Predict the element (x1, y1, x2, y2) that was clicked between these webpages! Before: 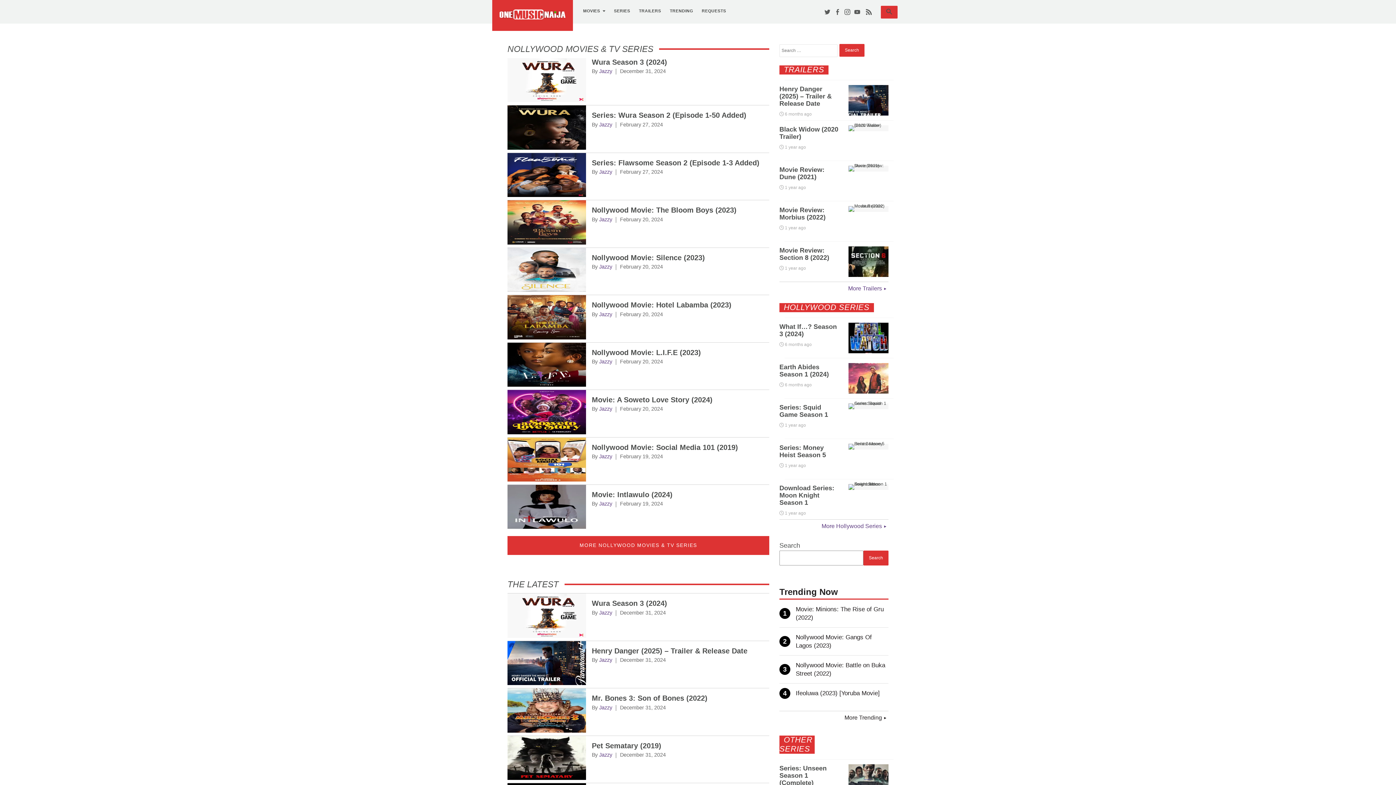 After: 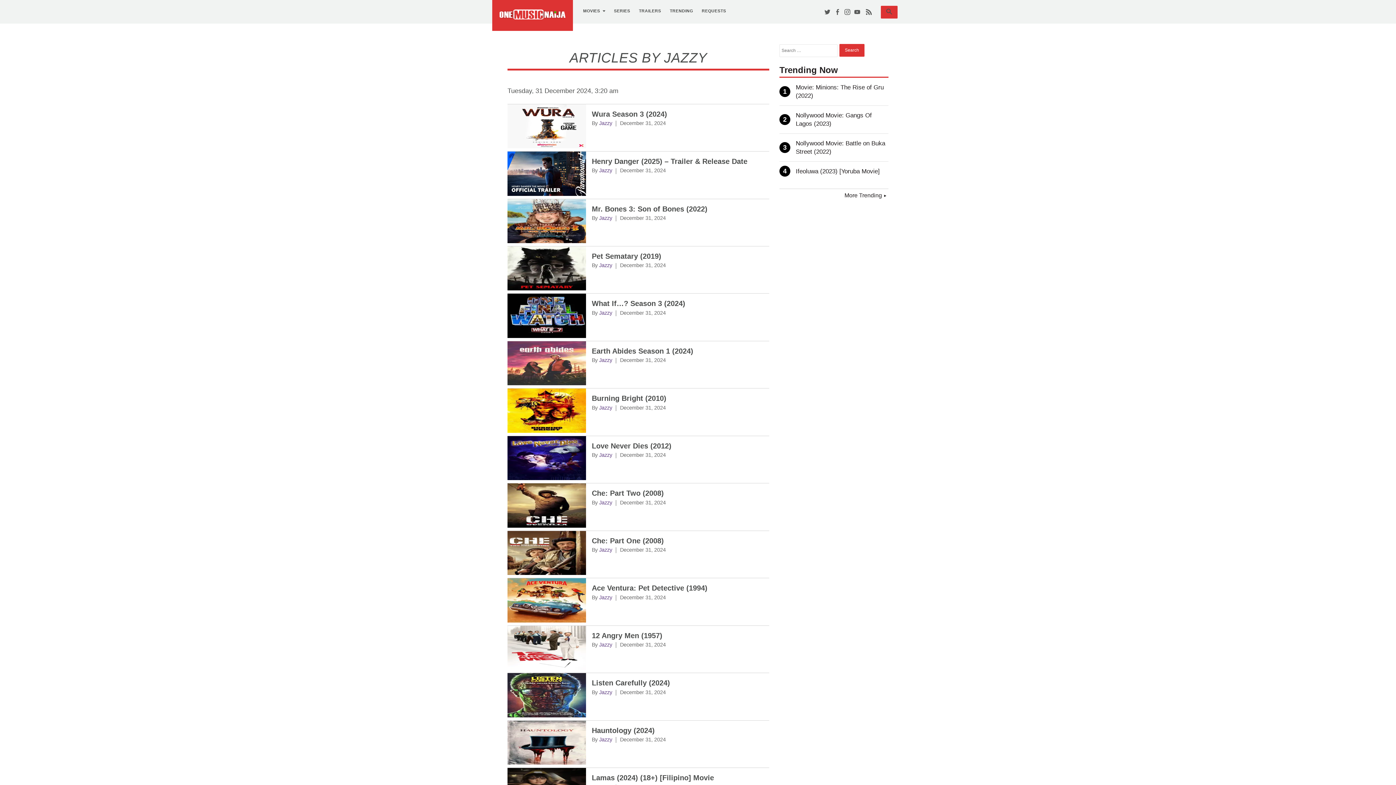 Action: label: Jazzy bbox: (599, 169, 612, 174)